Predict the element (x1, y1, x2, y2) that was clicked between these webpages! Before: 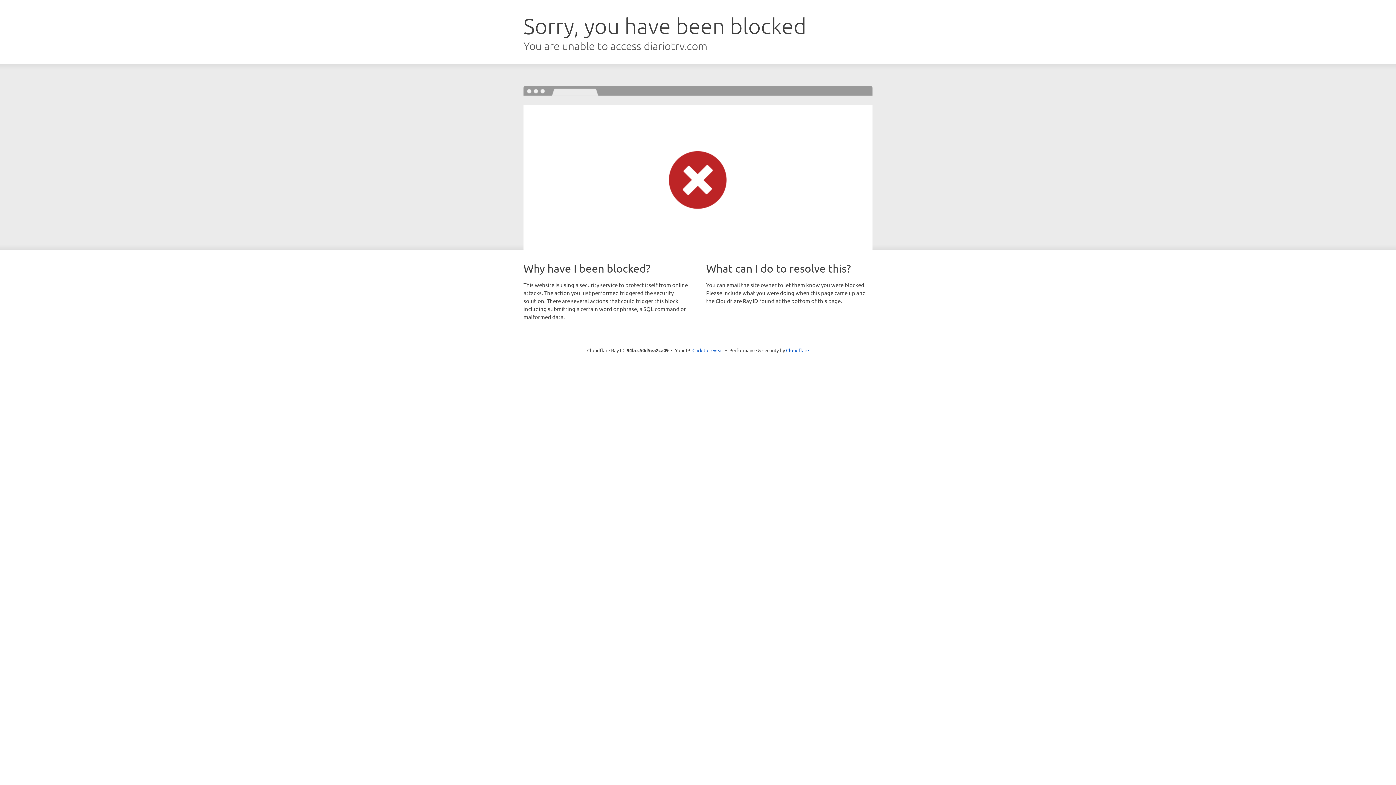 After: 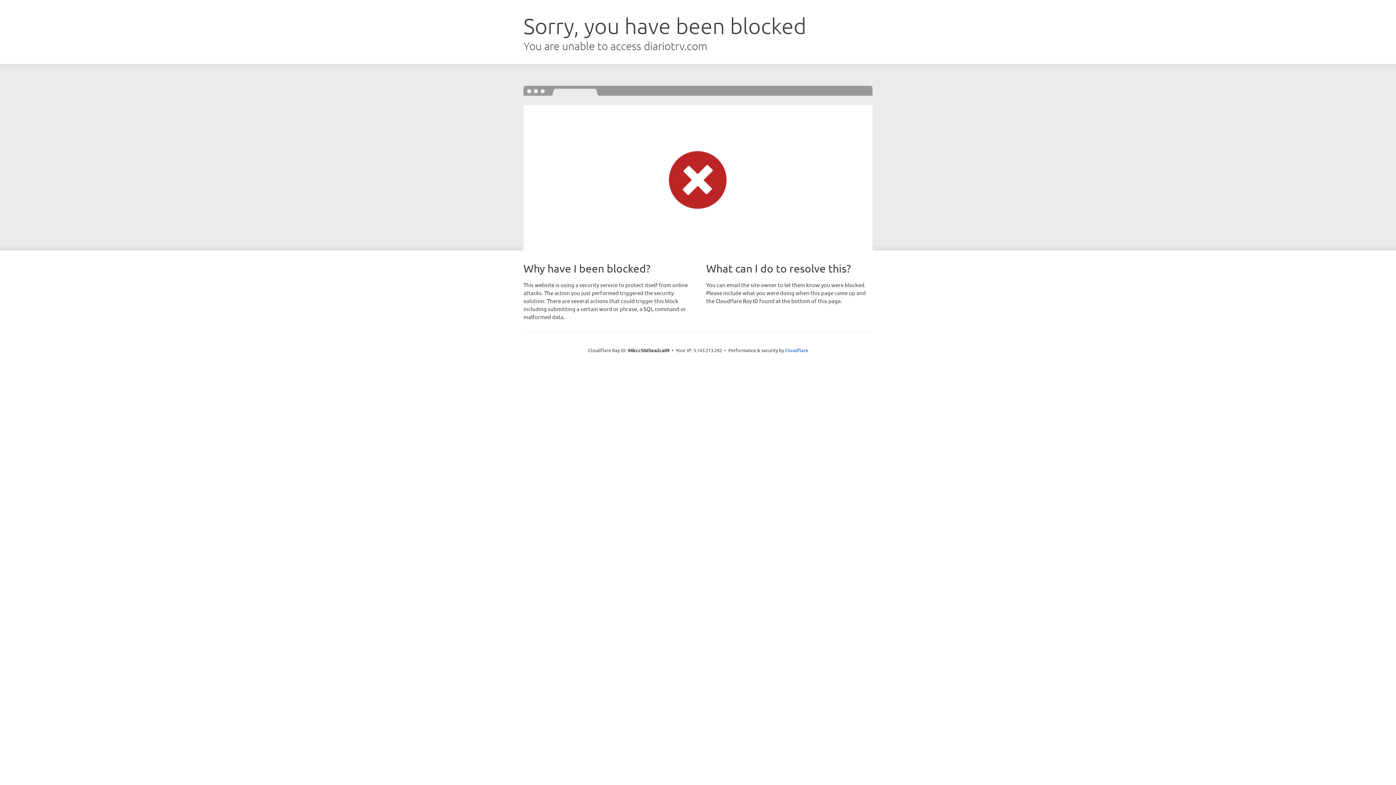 Action: bbox: (692, 346, 723, 353) label: Click to reveal